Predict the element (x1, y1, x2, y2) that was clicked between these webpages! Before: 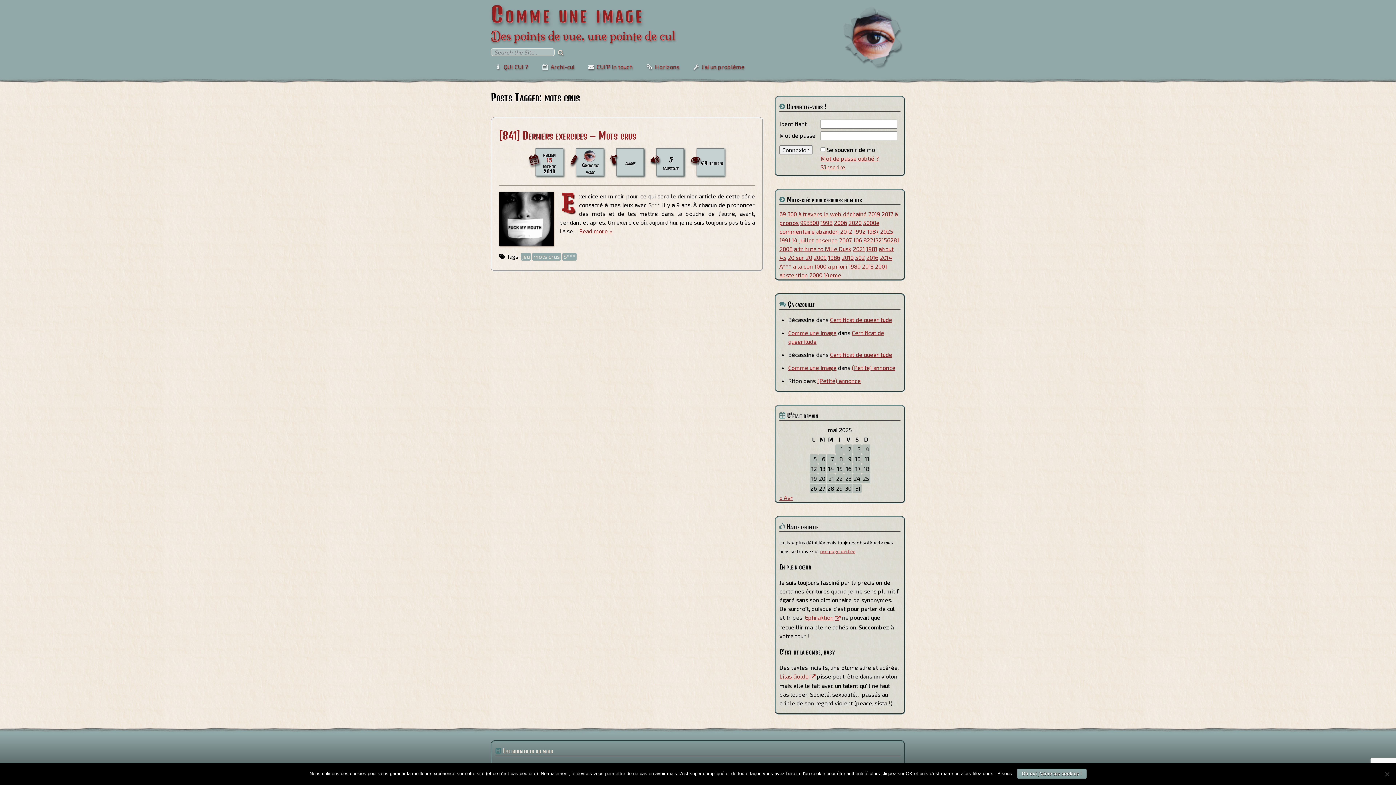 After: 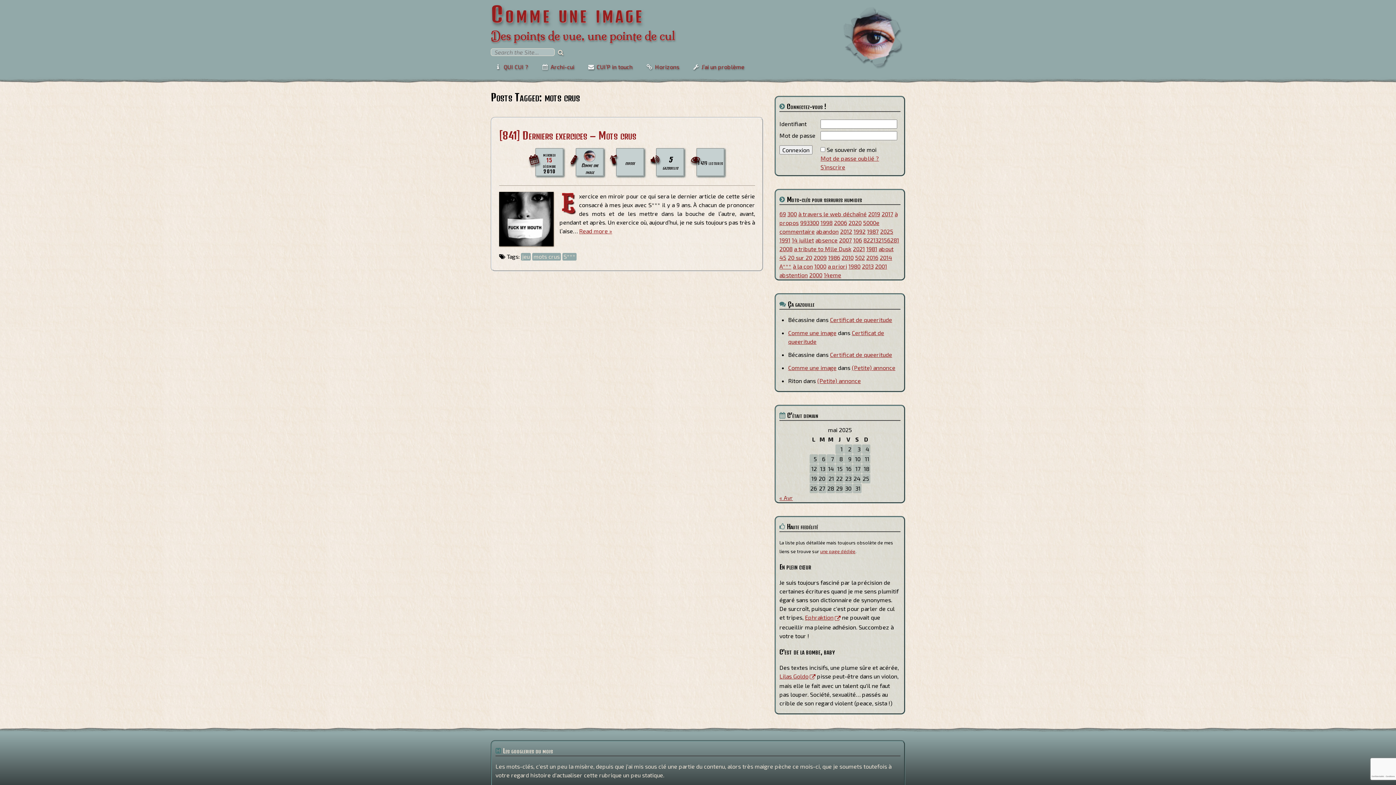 Action: bbox: (1017, 769, 1086, 779) label: Oh oui j'aime tes cookies !